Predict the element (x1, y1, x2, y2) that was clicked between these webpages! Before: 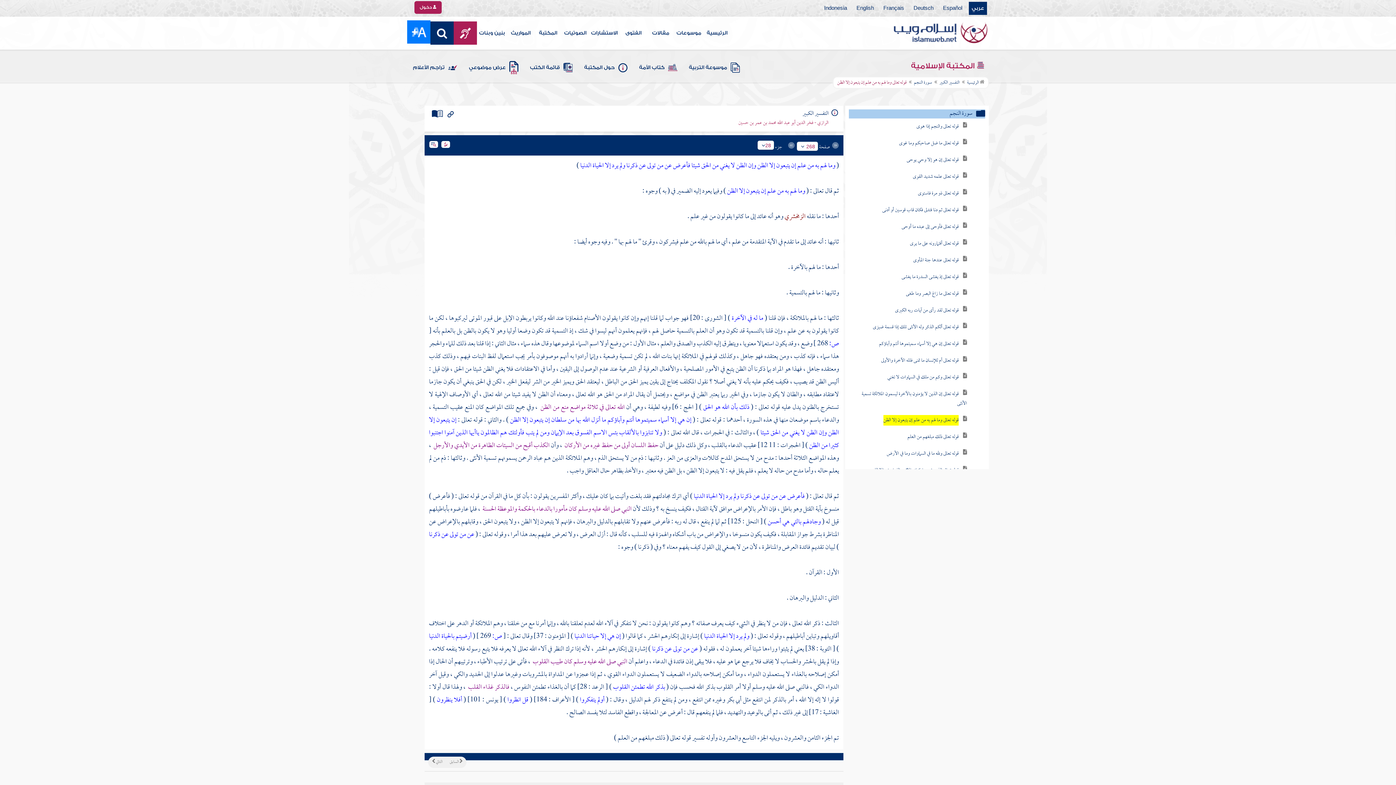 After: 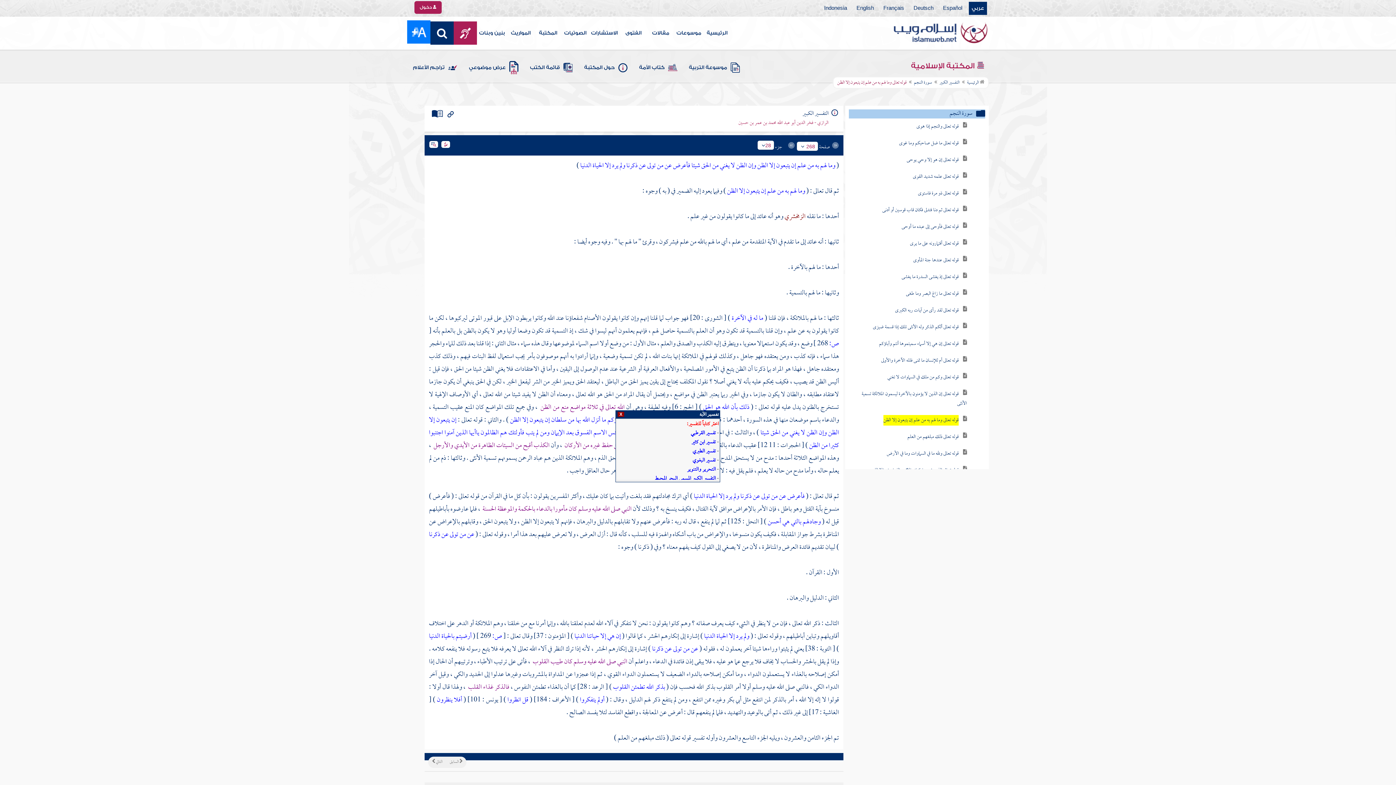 Action: label: ذلك بأن الله هو الحق  bbox: (701, 401, 749, 414)